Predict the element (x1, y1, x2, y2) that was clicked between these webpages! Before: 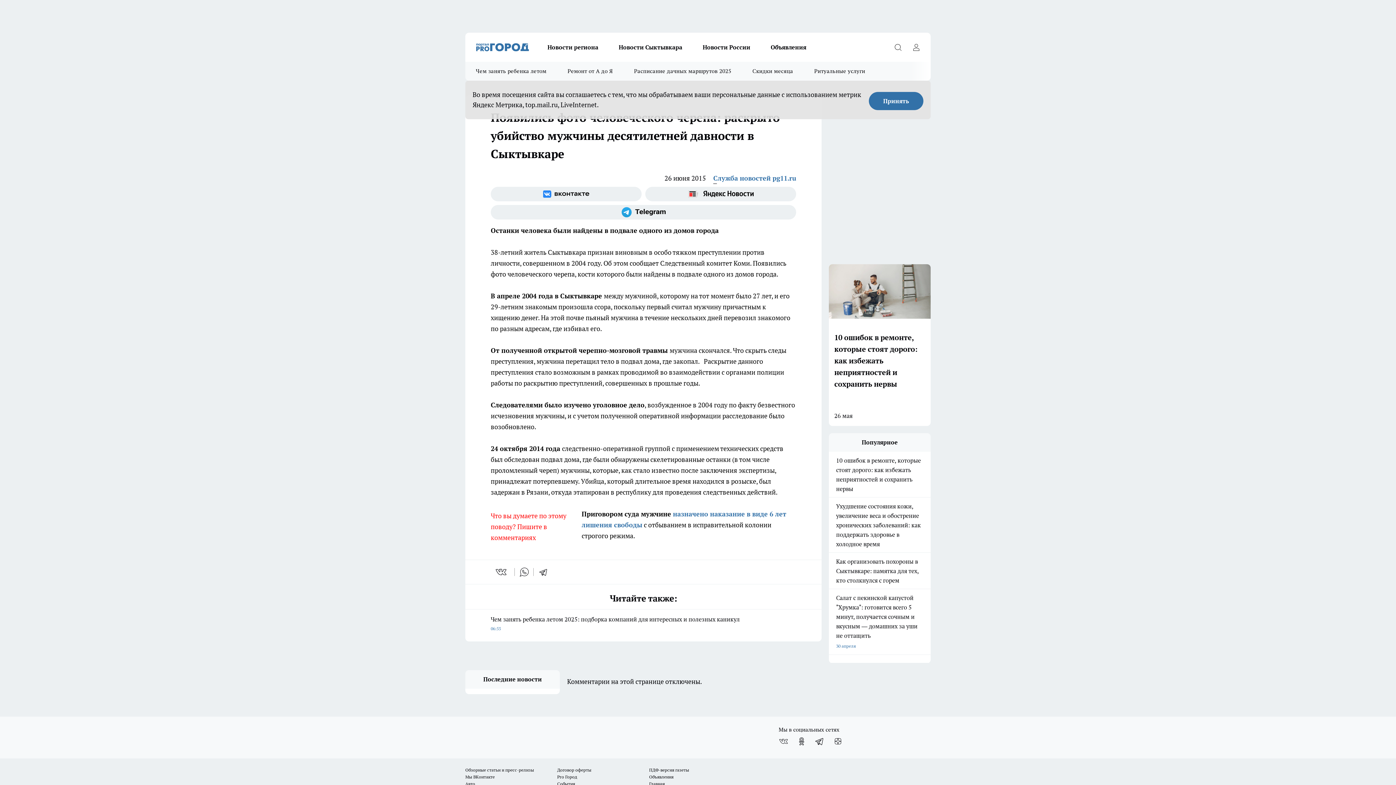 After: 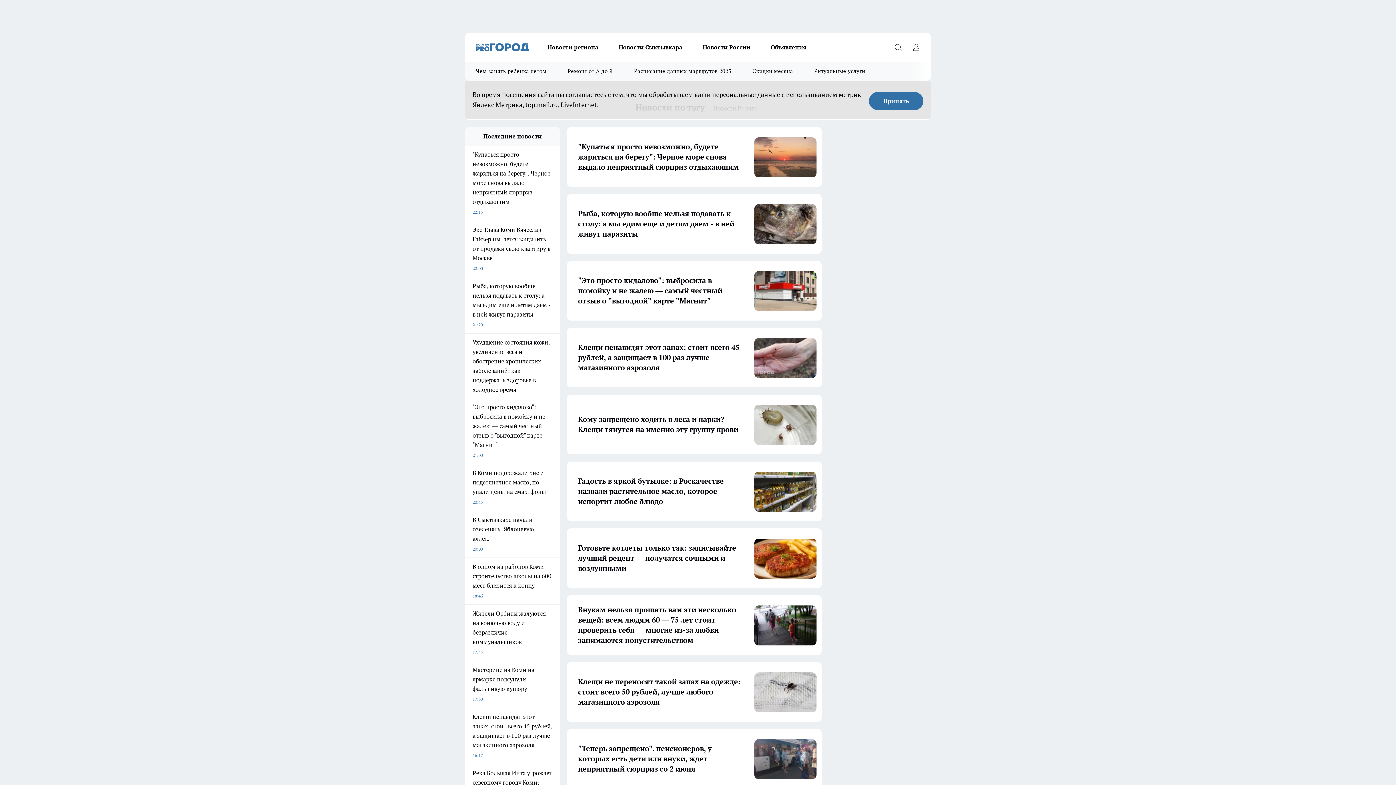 Action: label: Новости России bbox: (692, 42, 760, 52)